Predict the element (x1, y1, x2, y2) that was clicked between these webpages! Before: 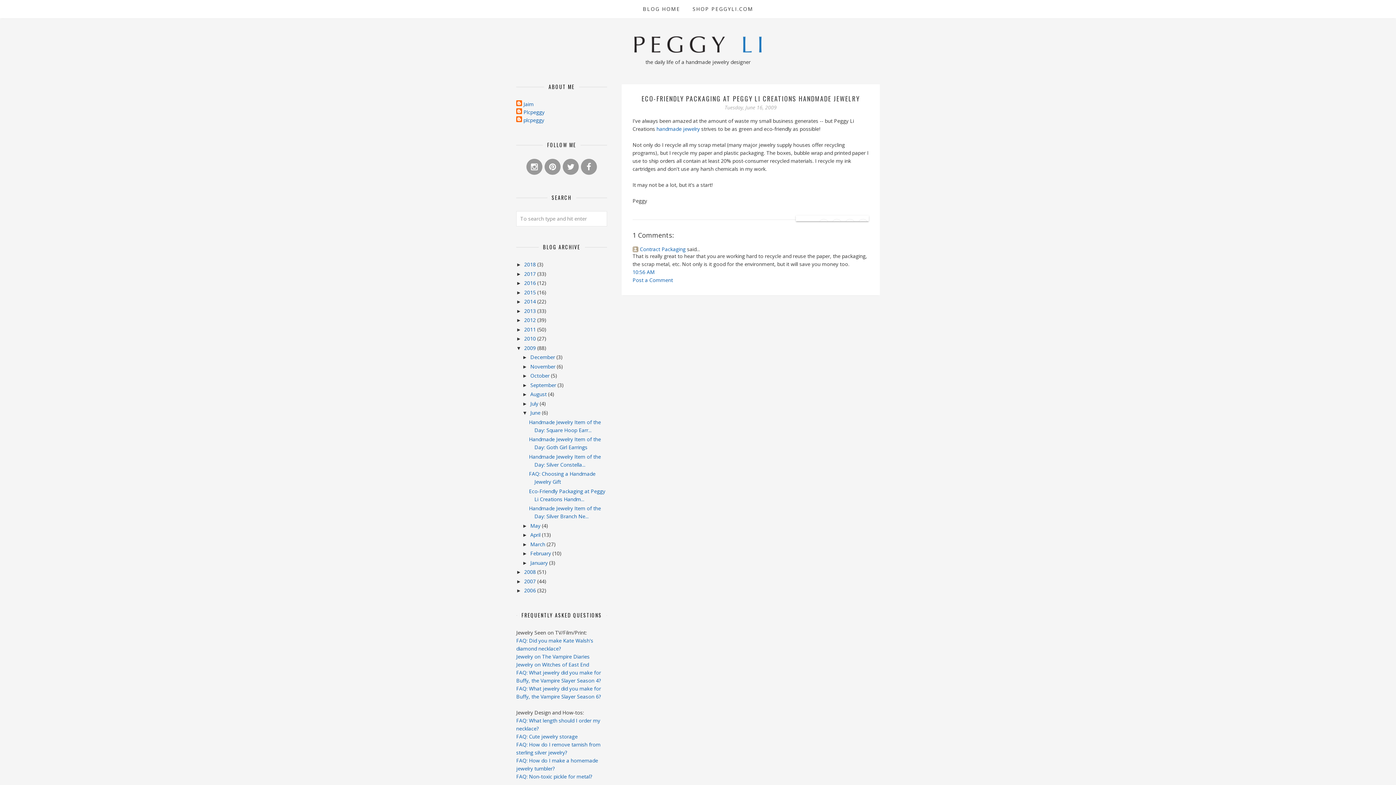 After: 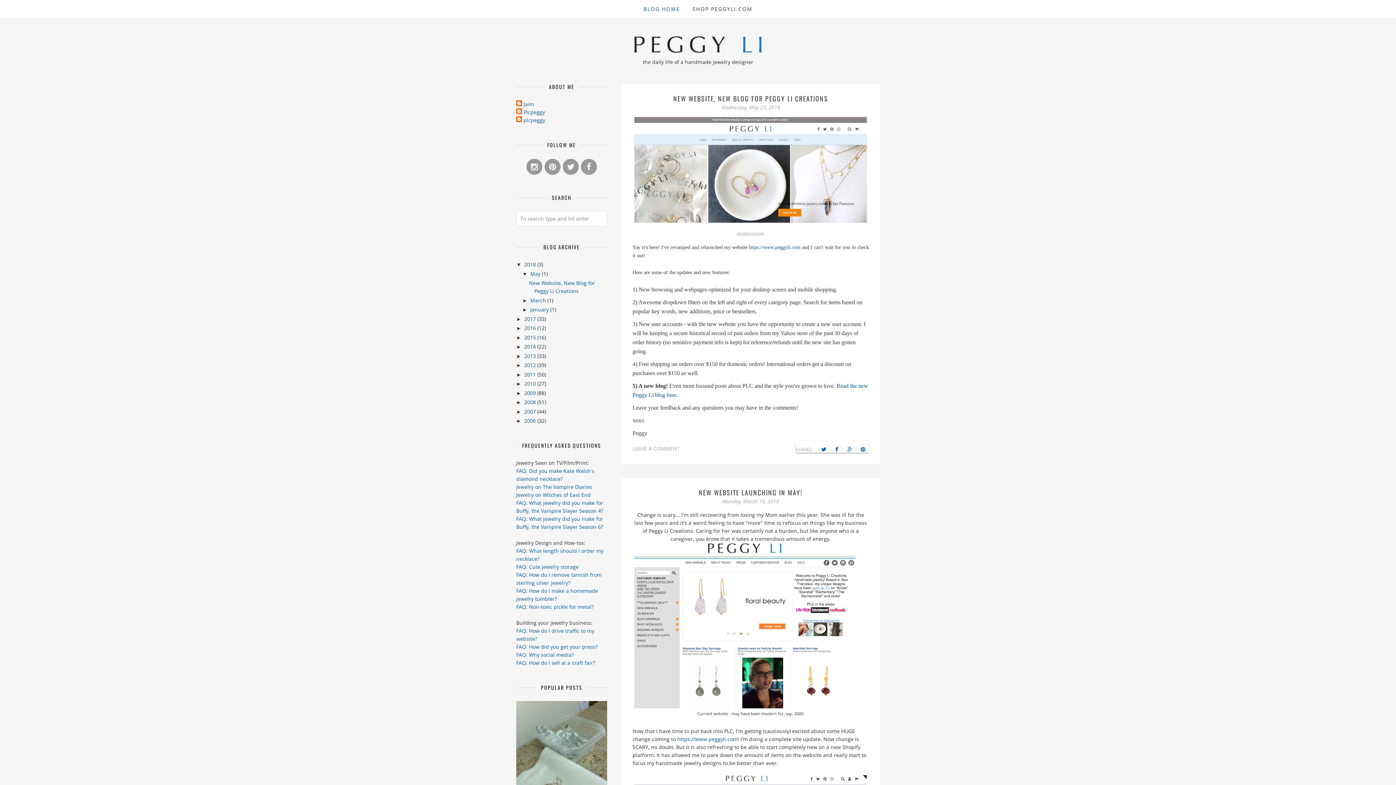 Action: bbox: (637, 0, 685, 18) label: BLOG HOME